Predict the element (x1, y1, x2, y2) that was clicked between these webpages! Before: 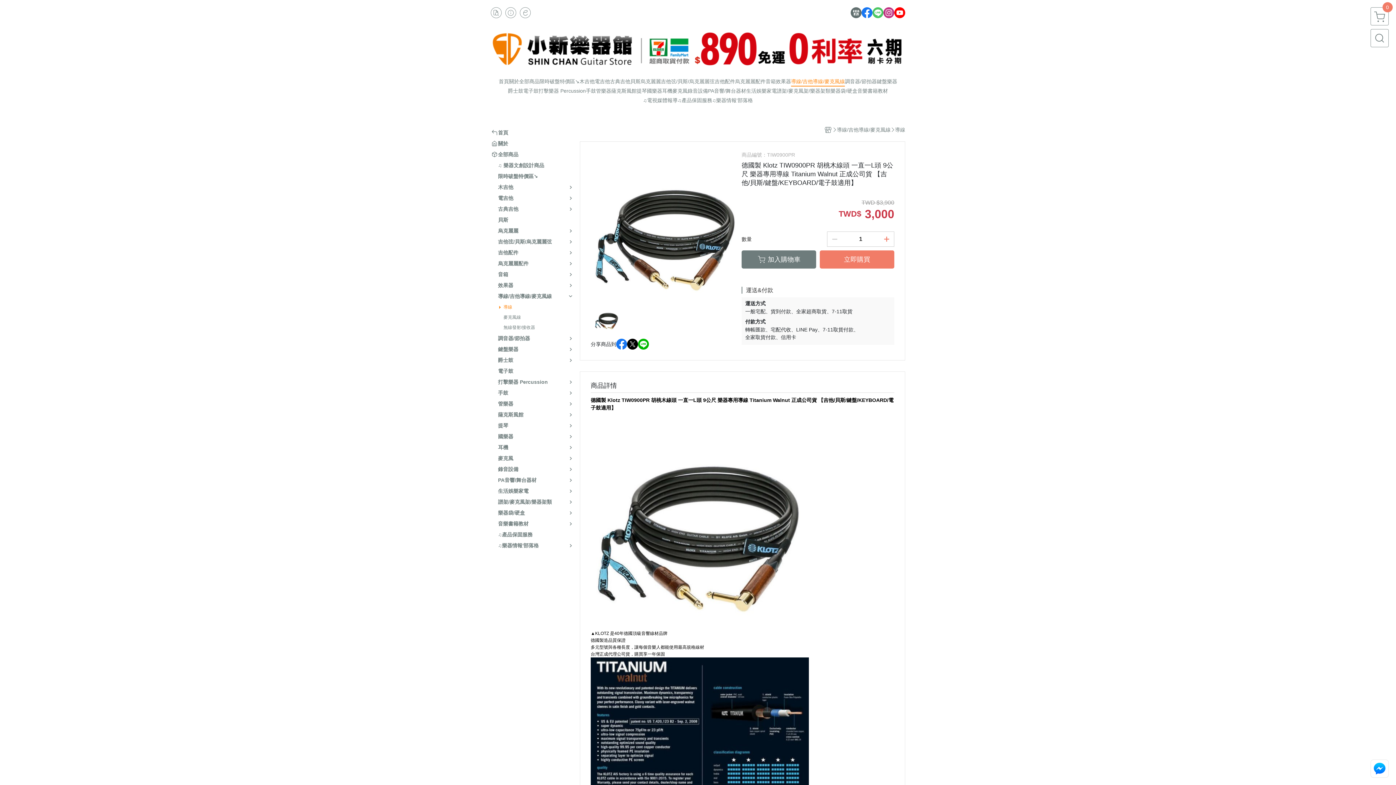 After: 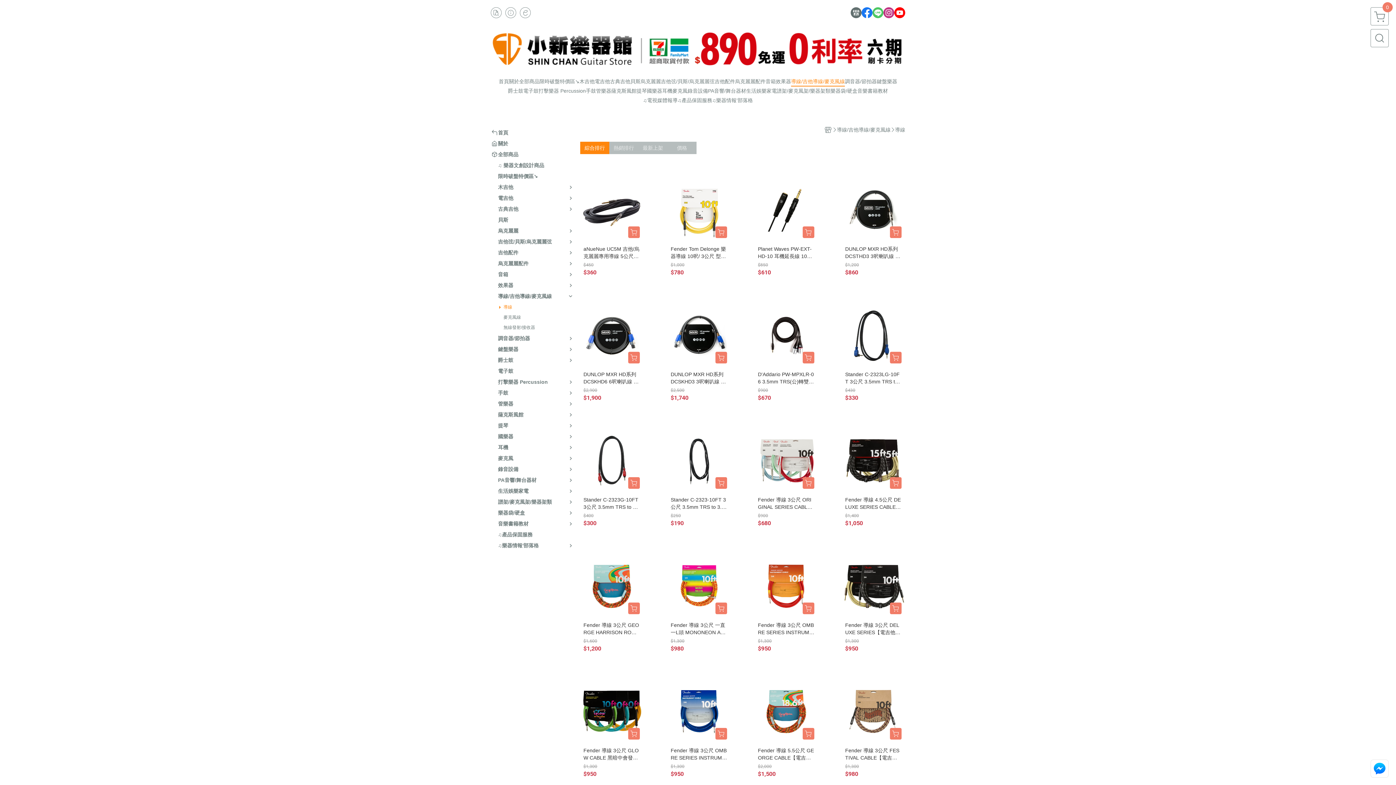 Action: bbox: (503, 303, 574, 310) label: 導線